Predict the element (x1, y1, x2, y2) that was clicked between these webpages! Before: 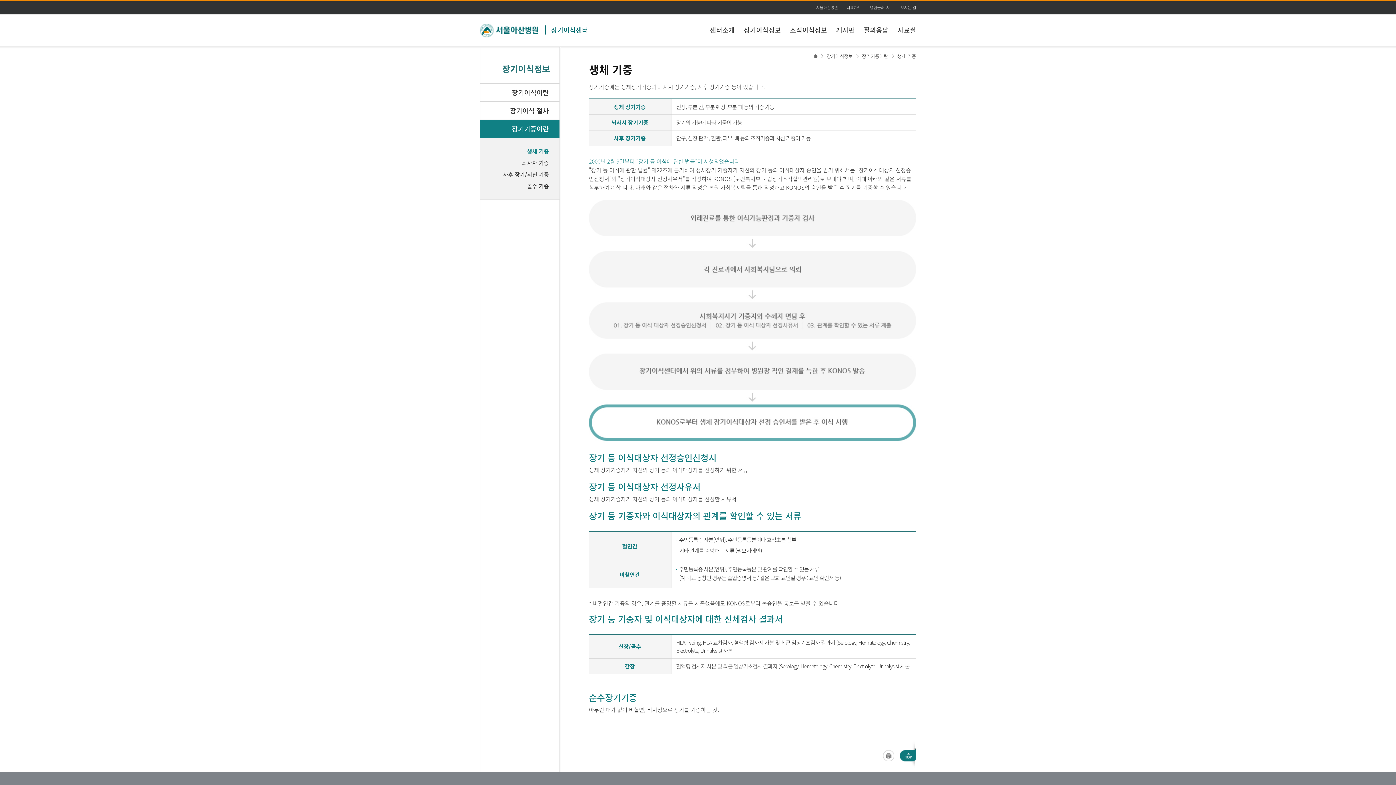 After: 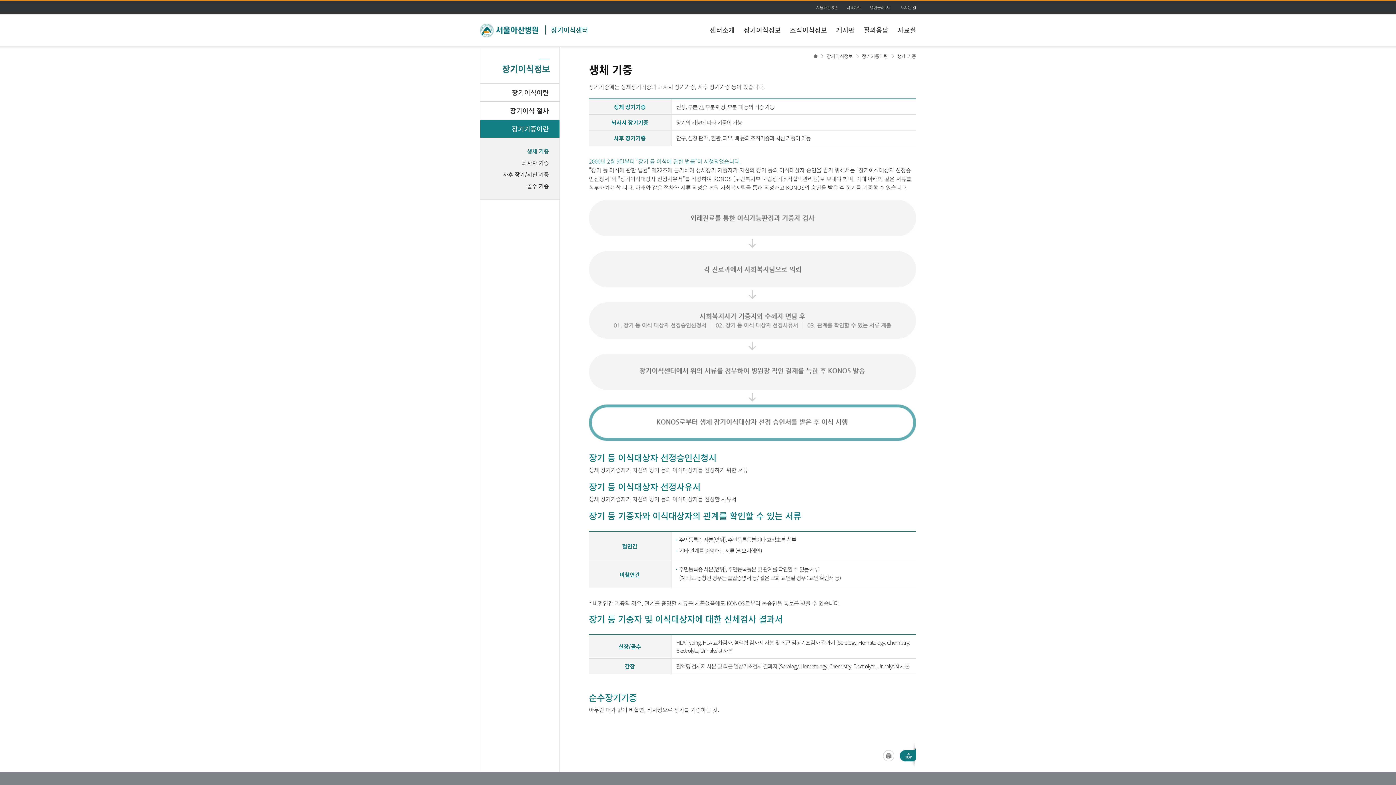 Action: label: 나의차트 bbox: (846, 3, 861, 12)